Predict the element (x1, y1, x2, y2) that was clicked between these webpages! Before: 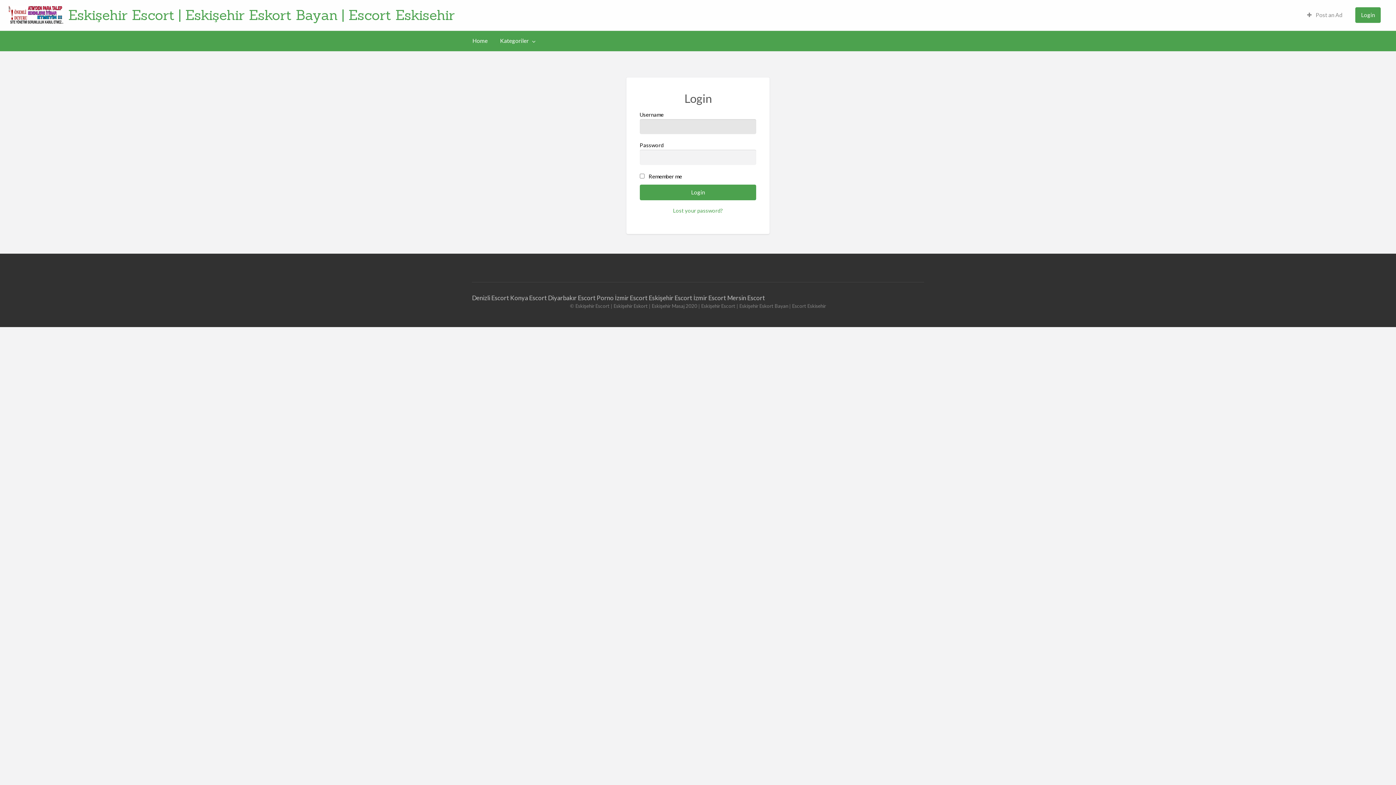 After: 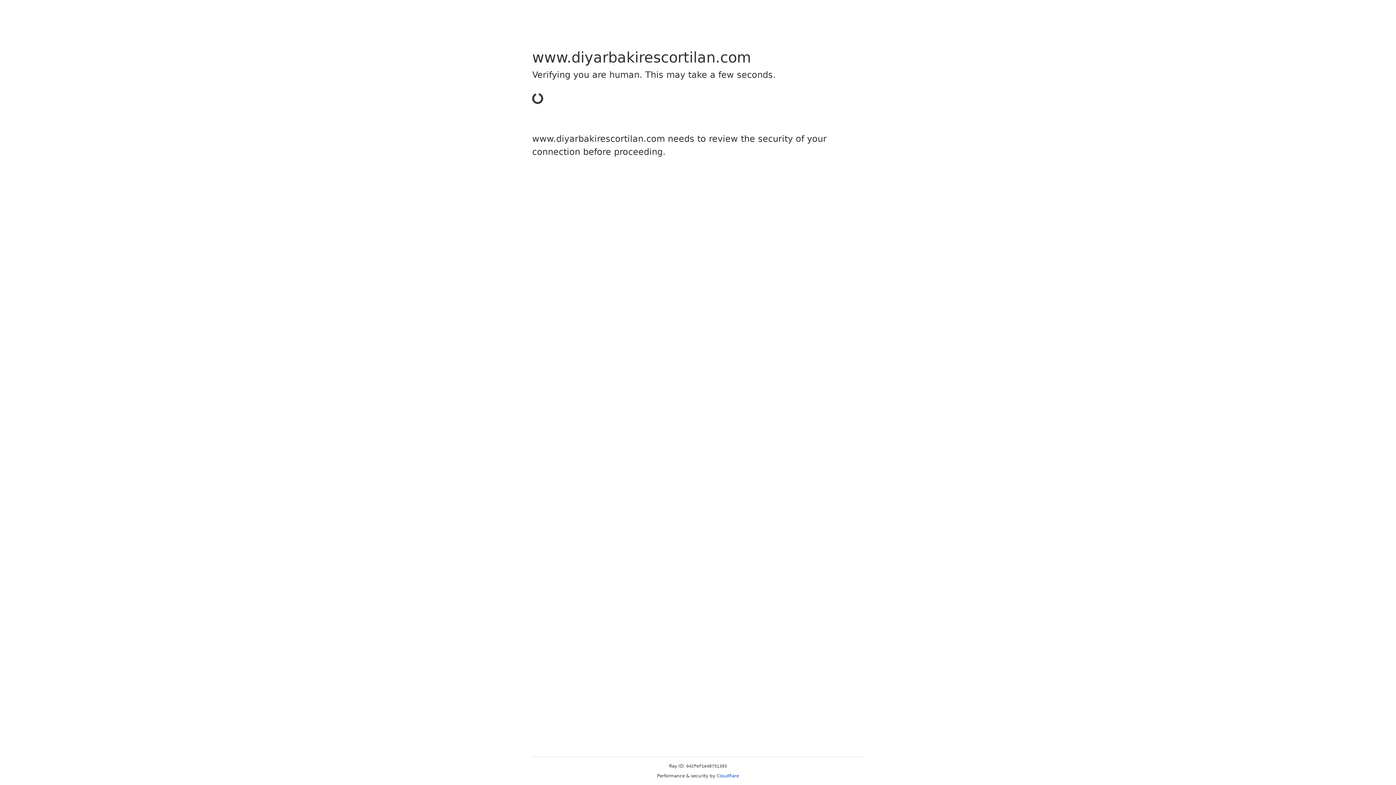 Action: bbox: (548, 294, 595, 301) label: Diyarbakır Escort